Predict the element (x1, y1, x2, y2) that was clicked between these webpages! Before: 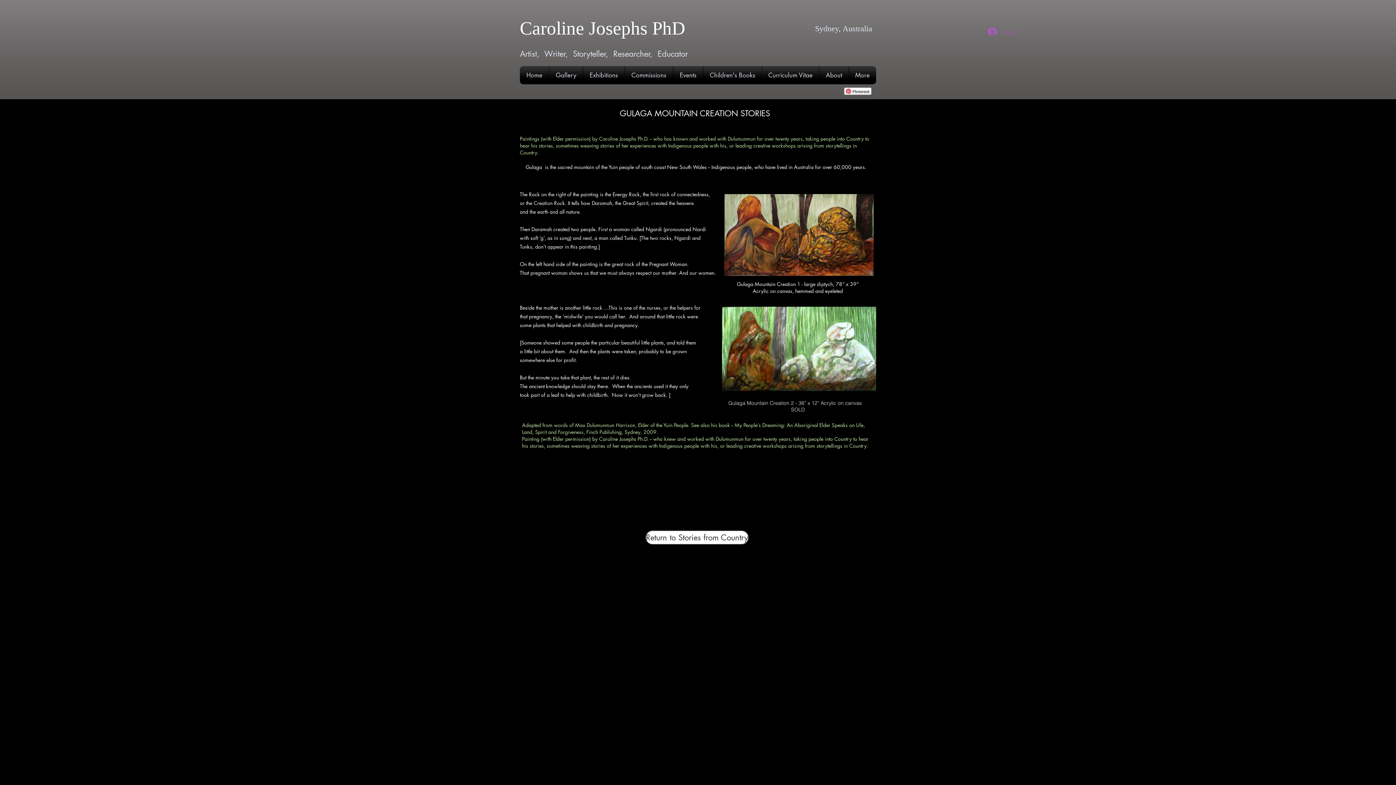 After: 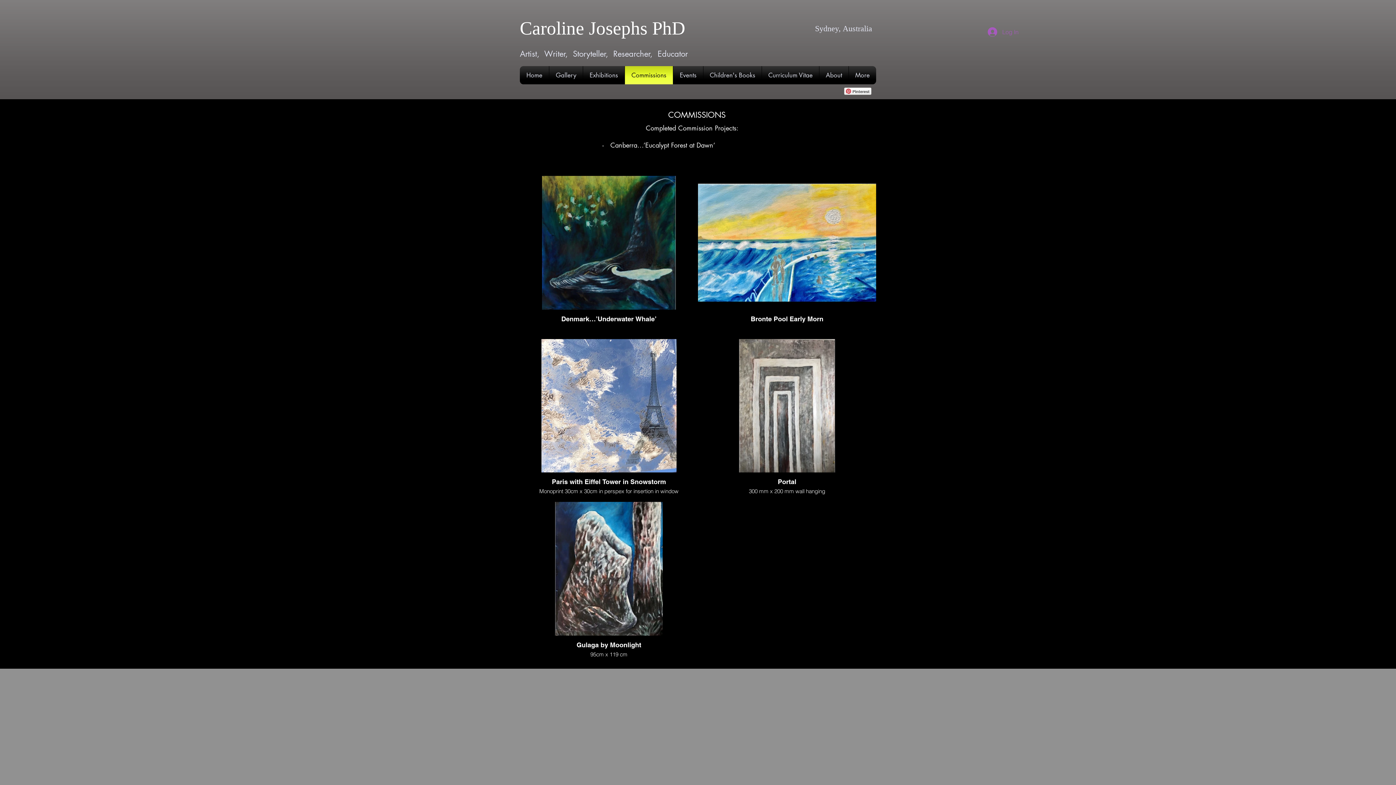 Action: bbox: (626, 66, 671, 84) label: Commissions